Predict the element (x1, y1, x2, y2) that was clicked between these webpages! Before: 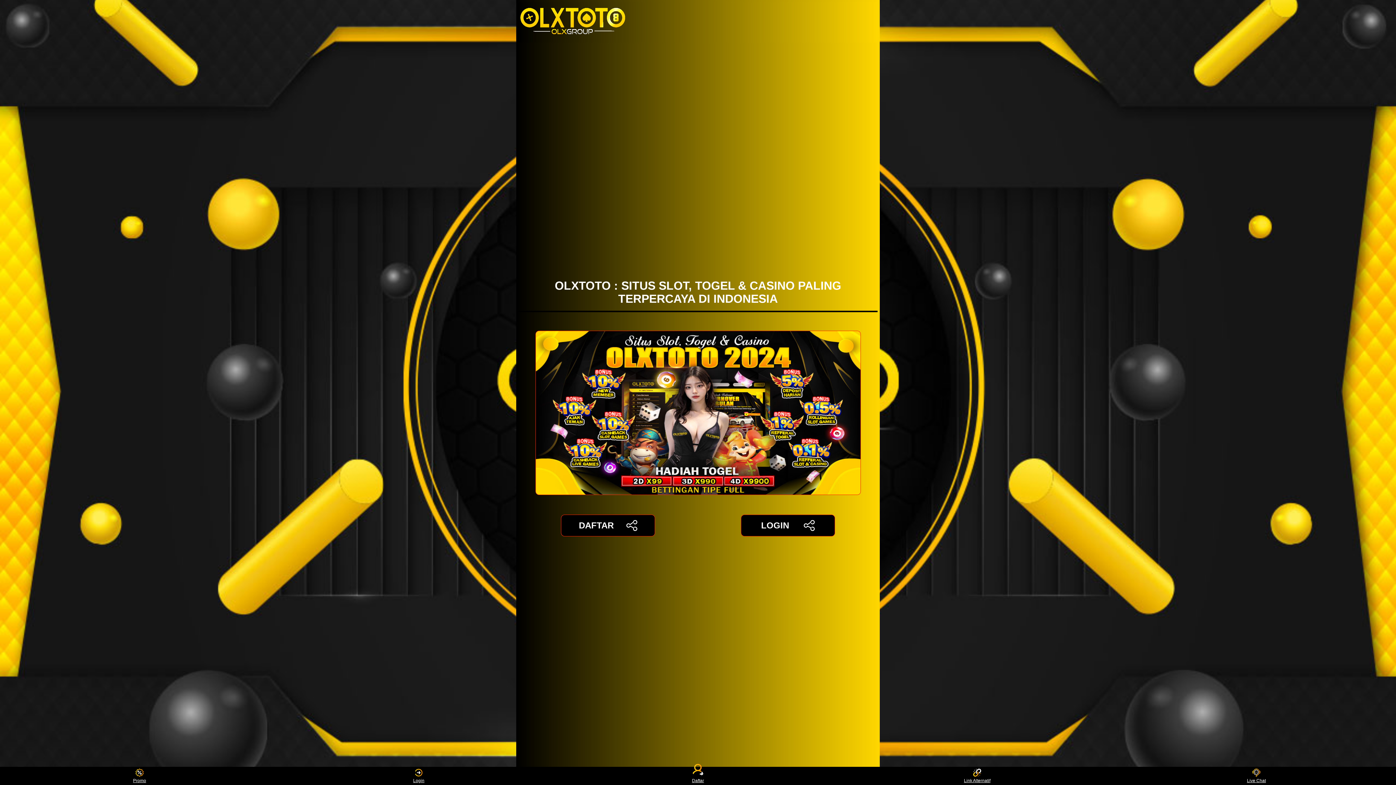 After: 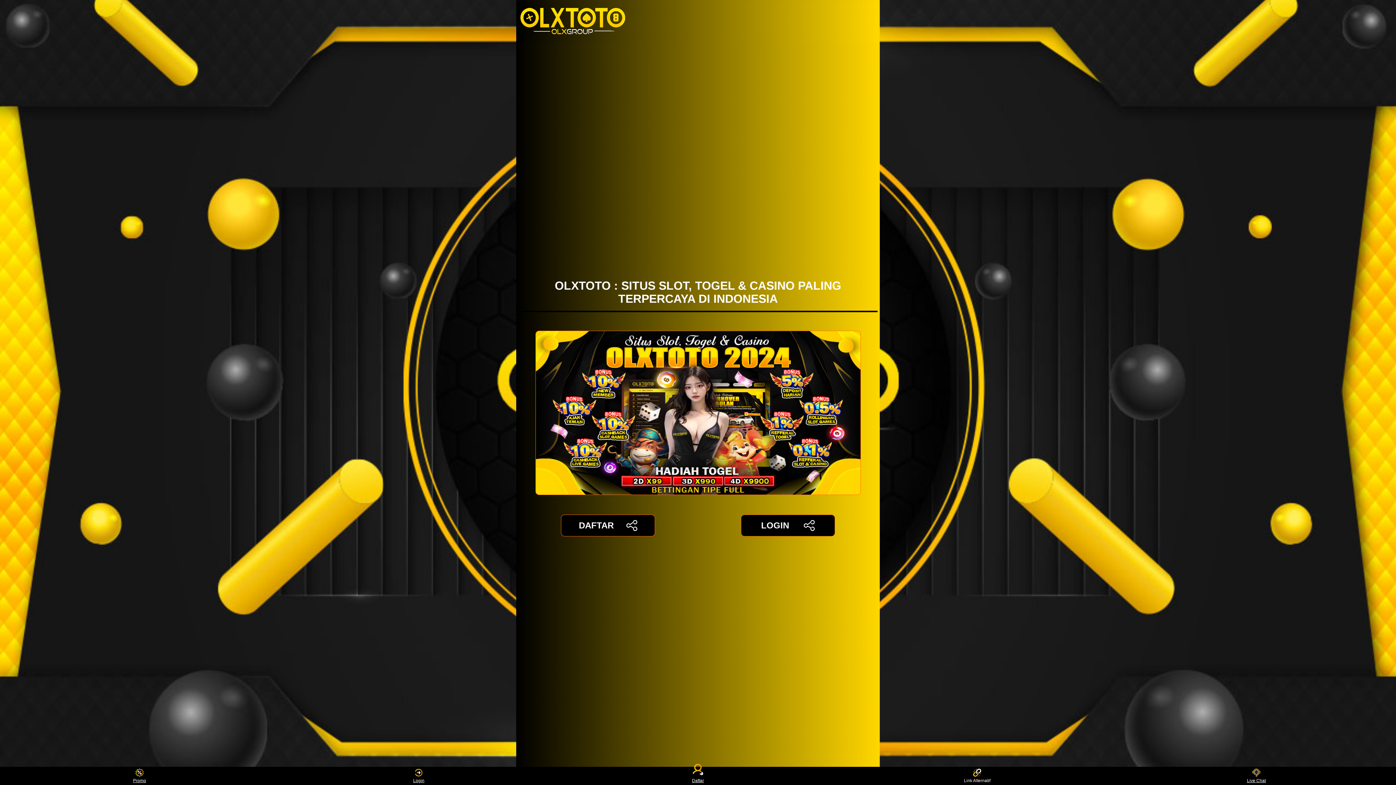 Action: label: Link Alternatif bbox: (963, 768, 991, 783)